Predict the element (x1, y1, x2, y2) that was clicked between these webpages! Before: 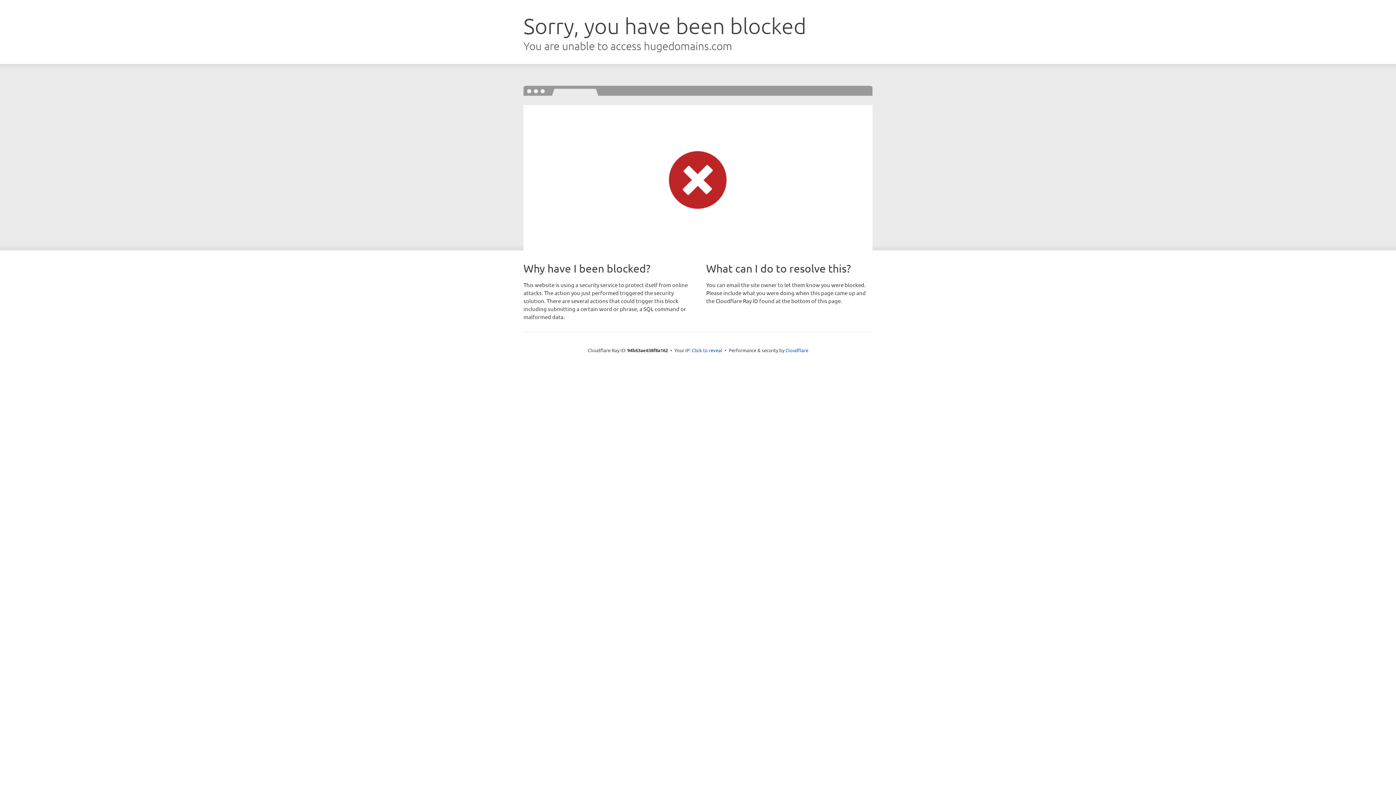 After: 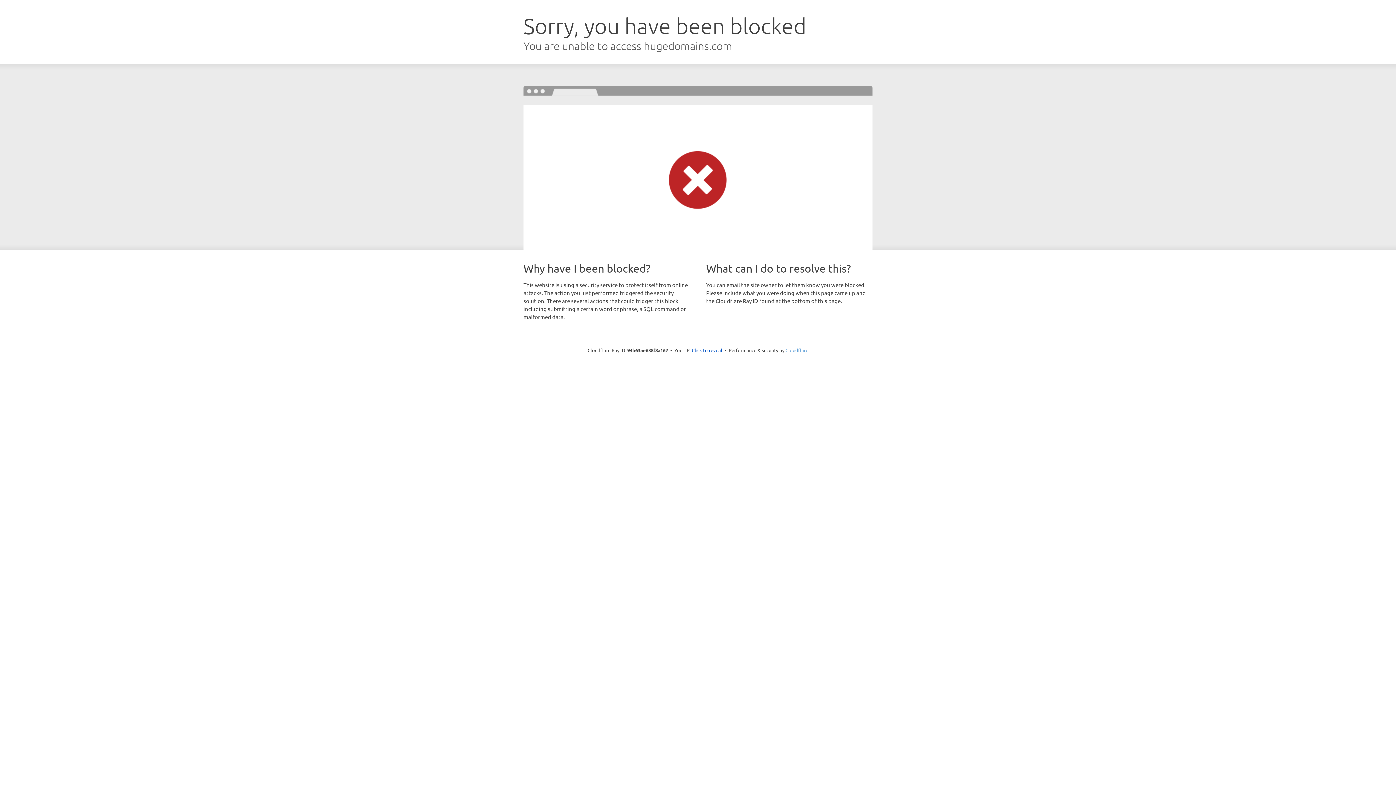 Action: bbox: (785, 347, 808, 353) label: Cloudflare